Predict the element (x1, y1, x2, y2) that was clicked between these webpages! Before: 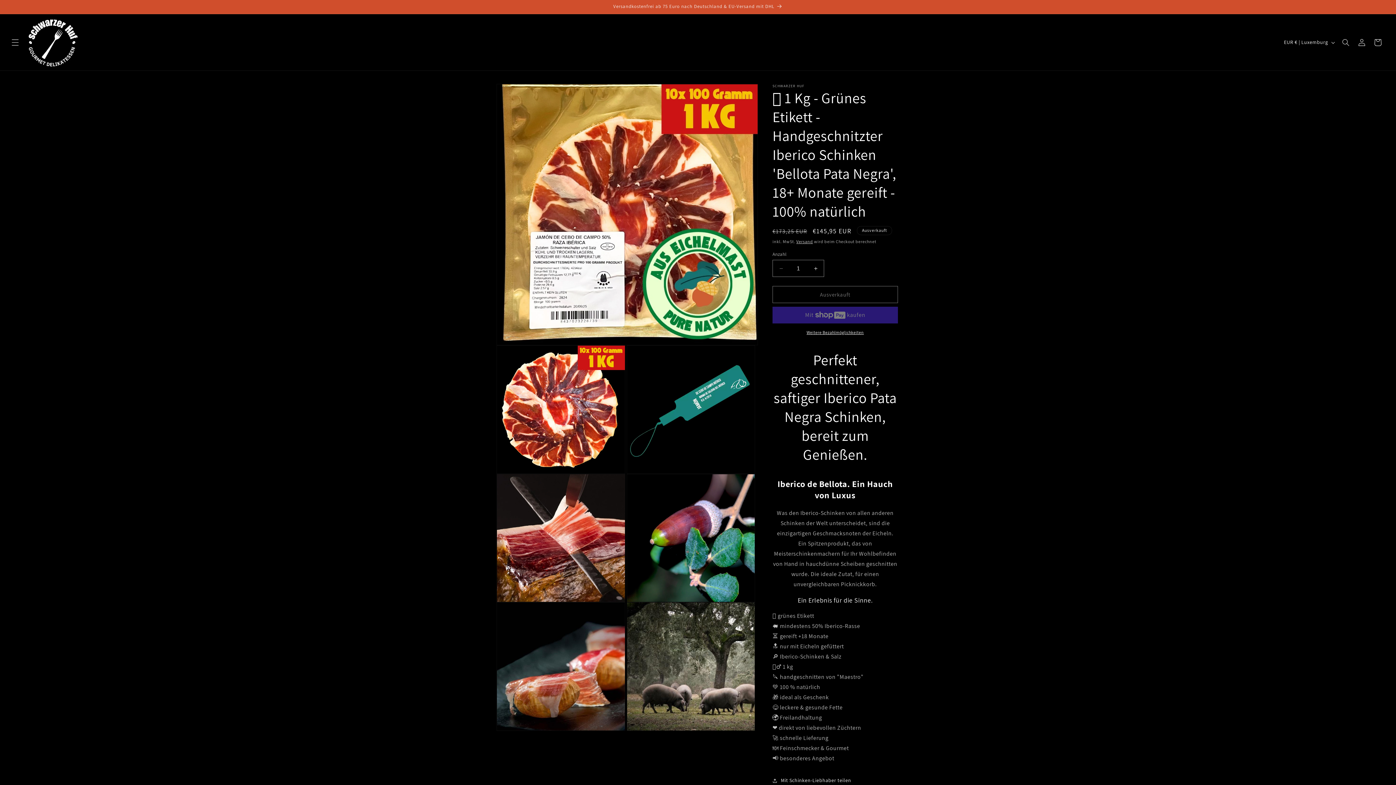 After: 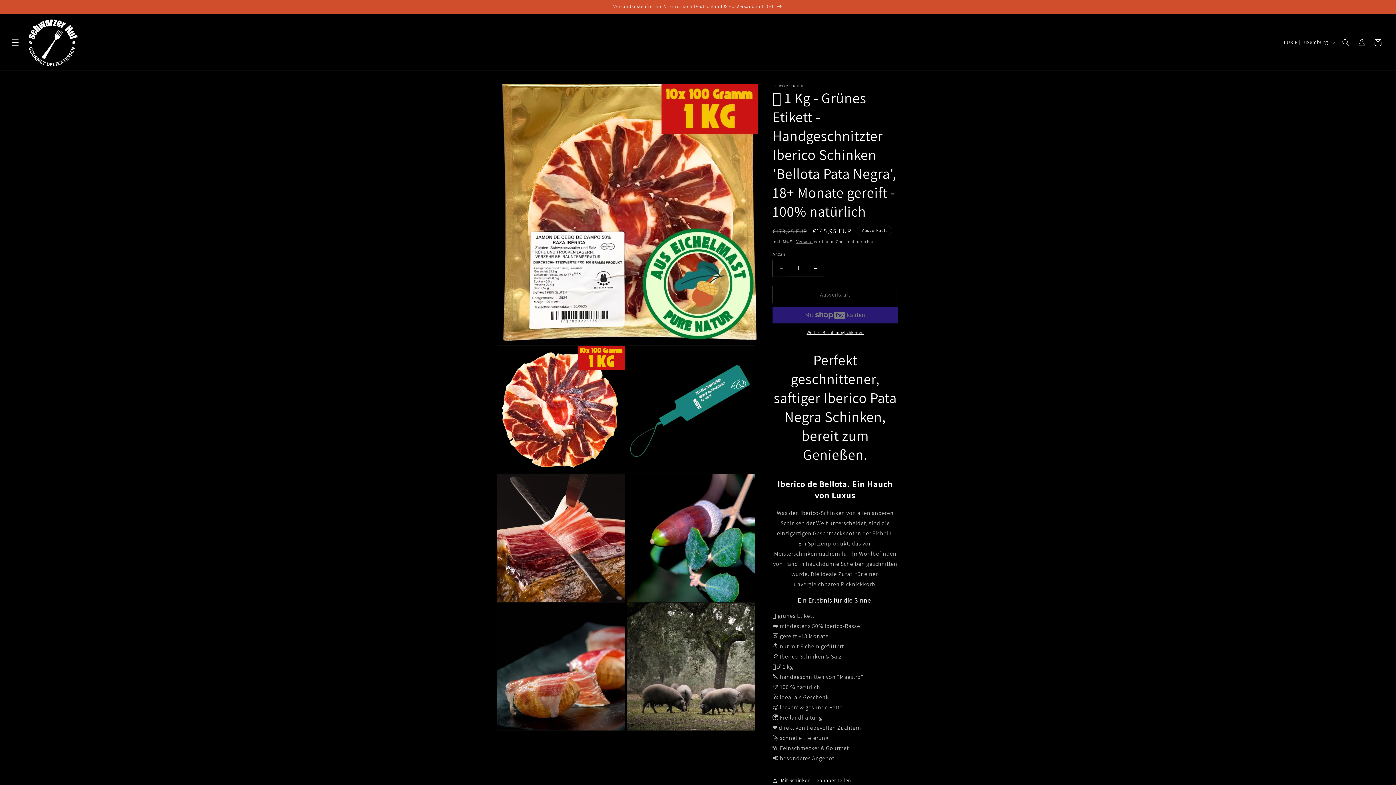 Action: bbox: (773, 260, 789, 277) label: Verringere die Menge für 🟢 1 Kg - Grünes Etikett - Handgeschnitzter Iberico Schinken &#39;Bellota Pata Negra&#39;, 18+ Monate gereift - 100% natürlich